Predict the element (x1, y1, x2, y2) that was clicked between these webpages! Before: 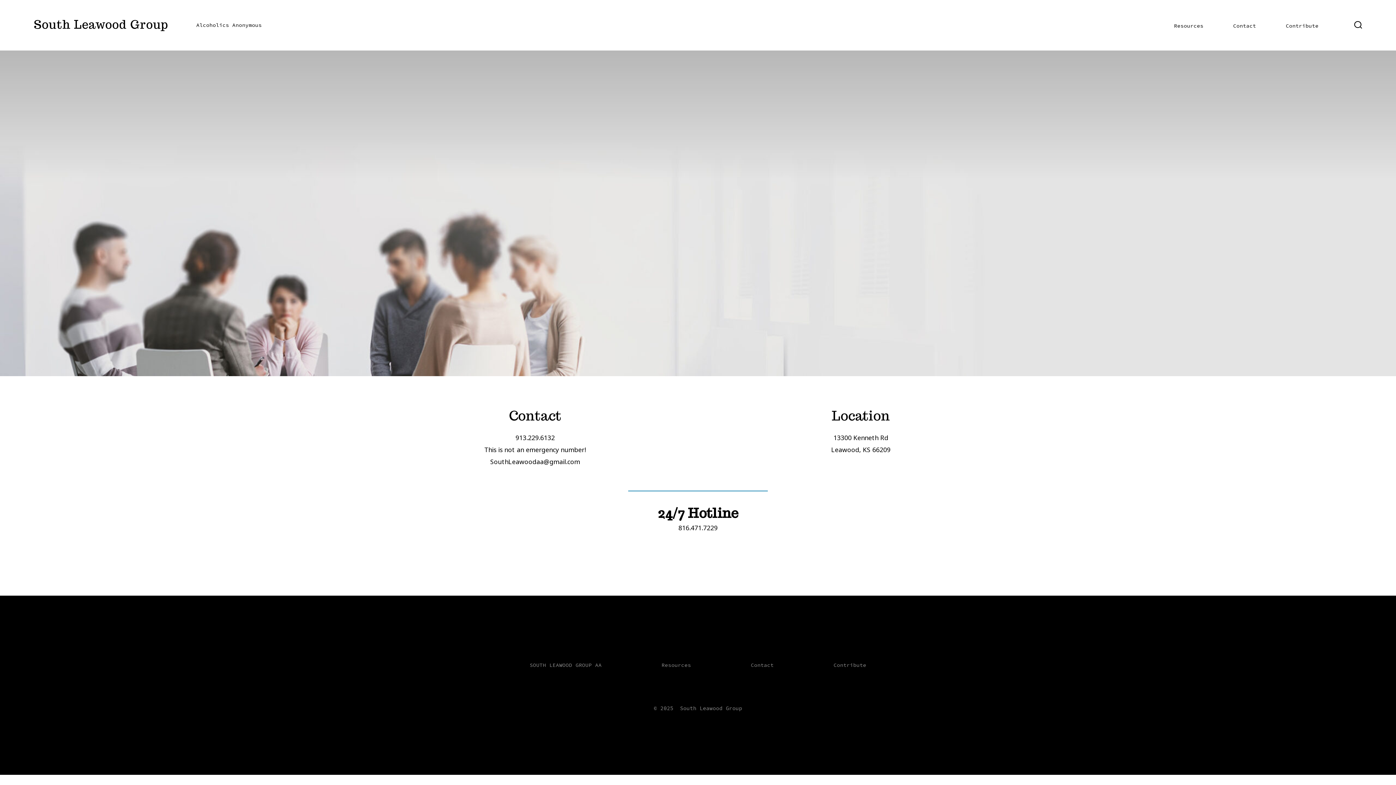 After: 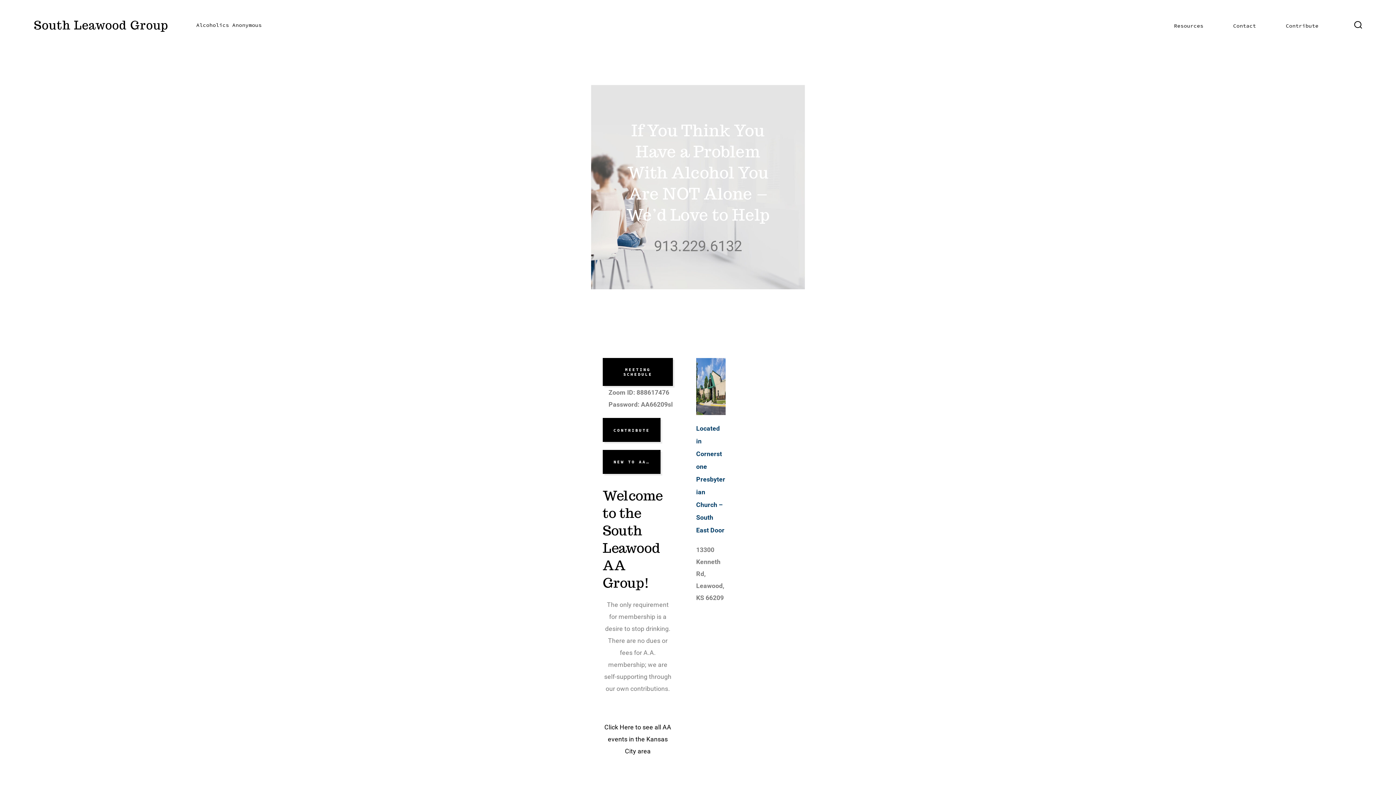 Action: label: South Leawood Group bbox: (33, 18, 168, 32)